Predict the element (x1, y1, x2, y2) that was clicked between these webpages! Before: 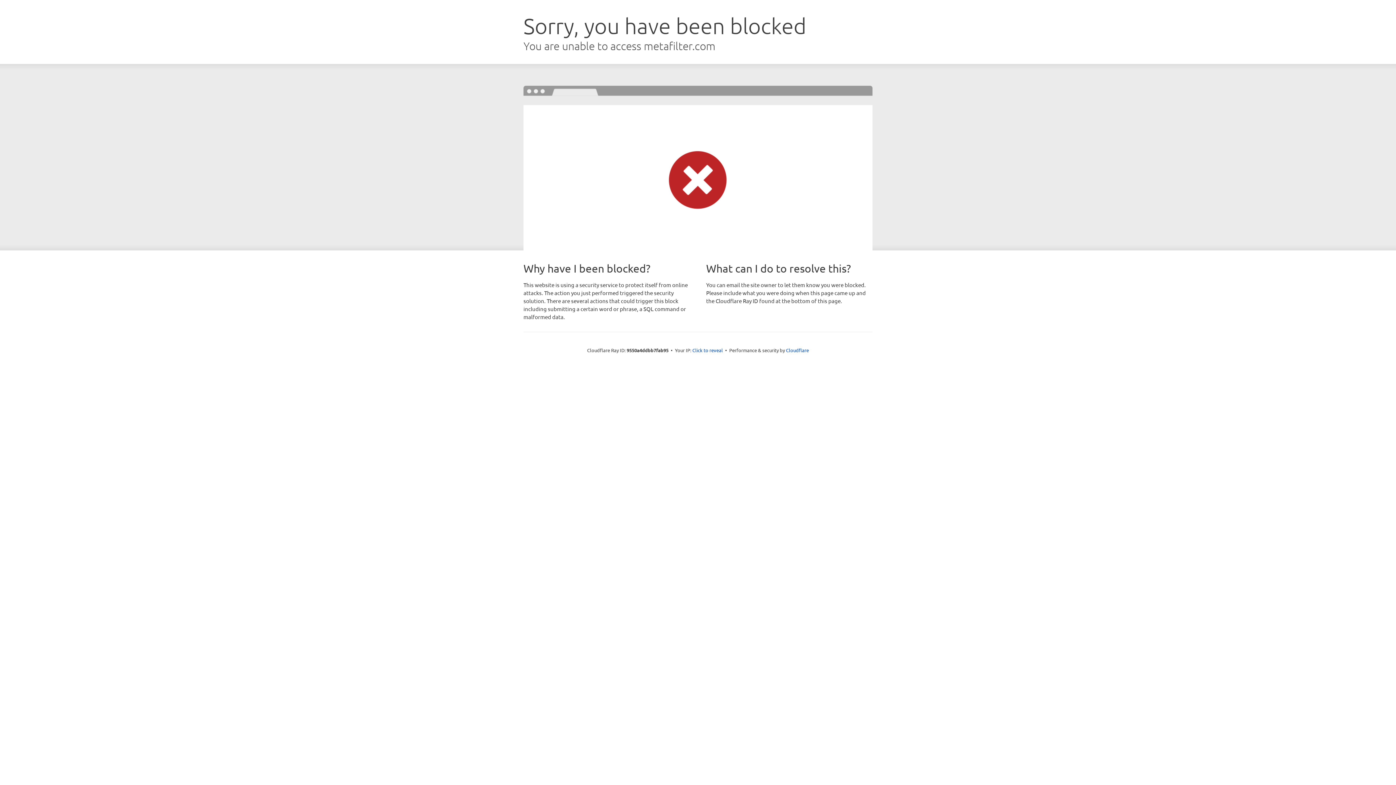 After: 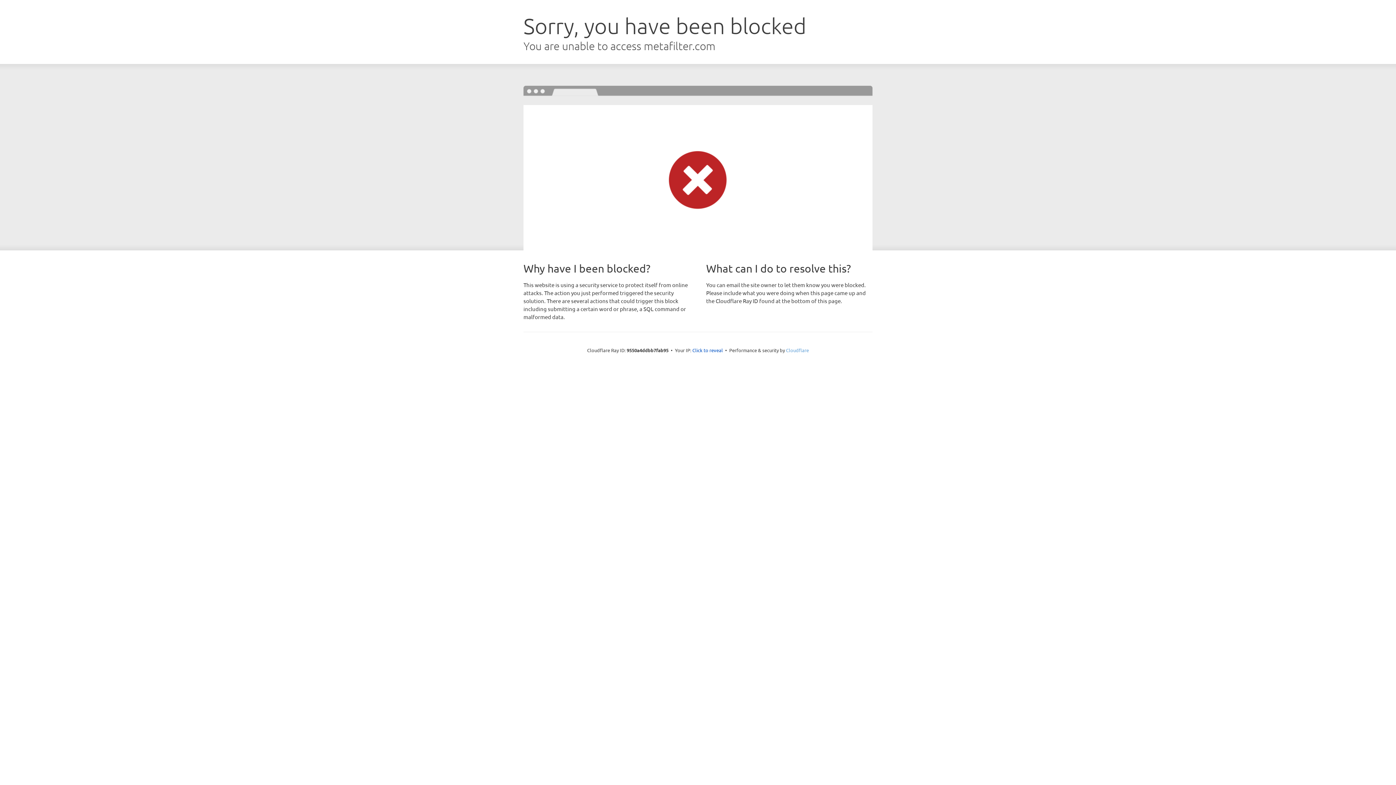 Action: bbox: (786, 347, 809, 353) label: Cloudflare